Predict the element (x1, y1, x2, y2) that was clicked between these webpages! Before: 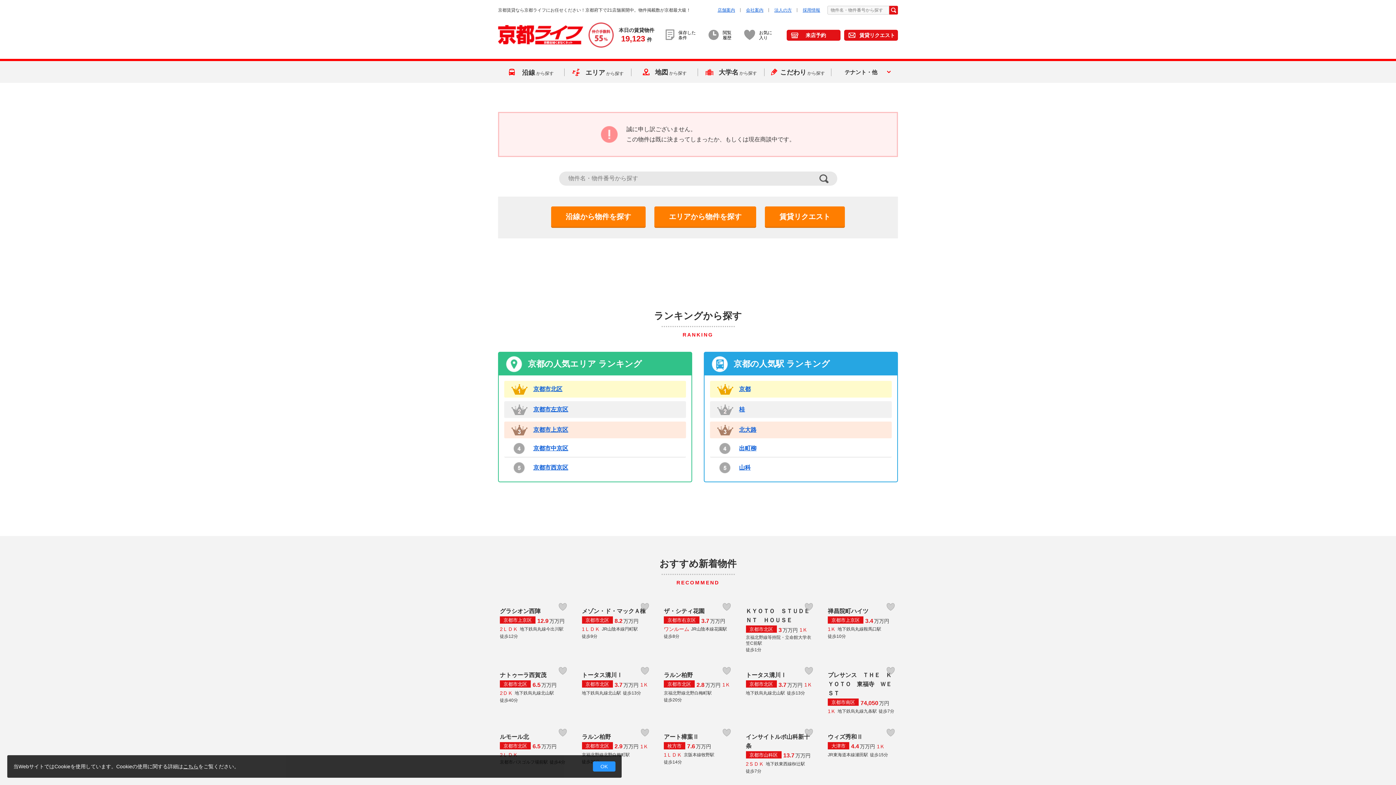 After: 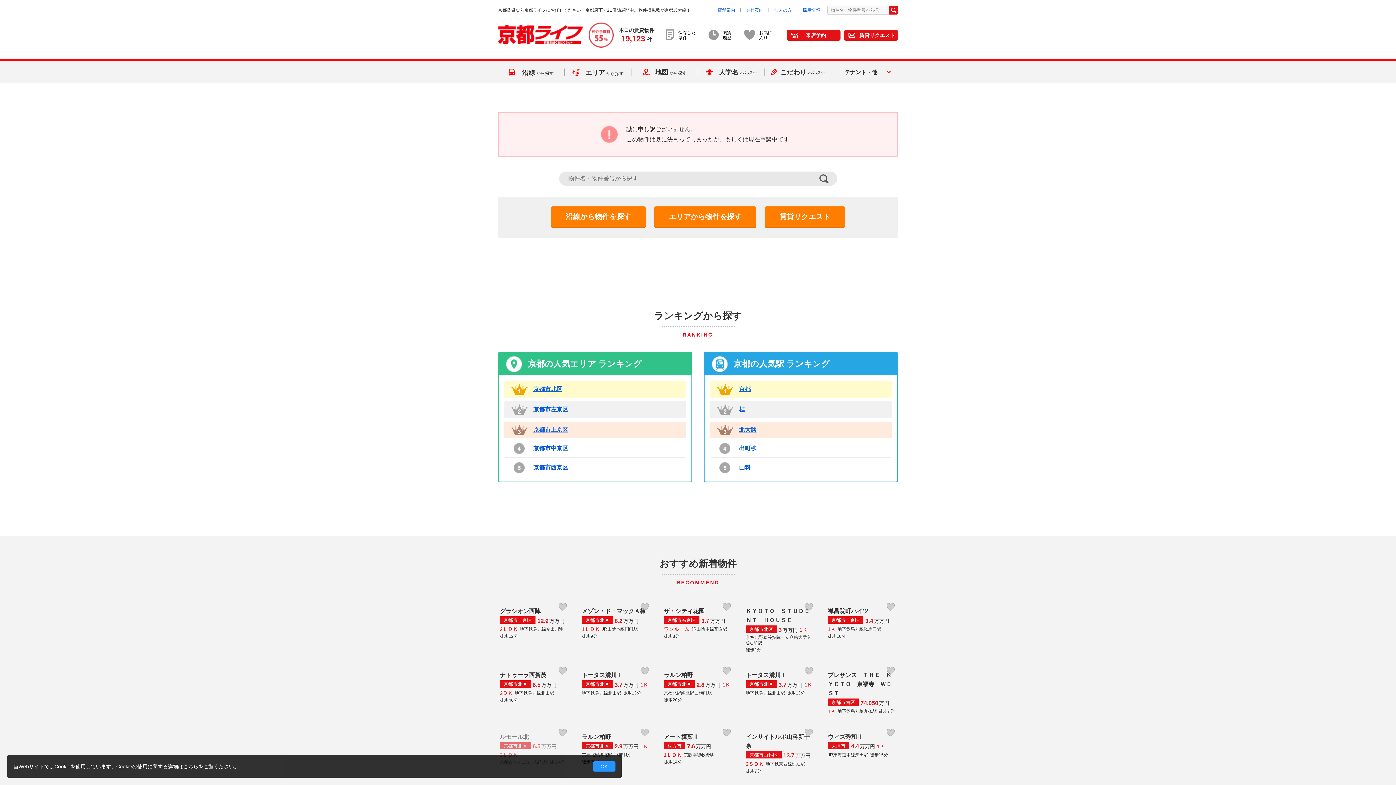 Action: label: ルモール北
京都市北区6.5万万円2ＬＤＫ京都市バスゴルフ場前駅徒歩4分 bbox: (498, 725, 570, 767)